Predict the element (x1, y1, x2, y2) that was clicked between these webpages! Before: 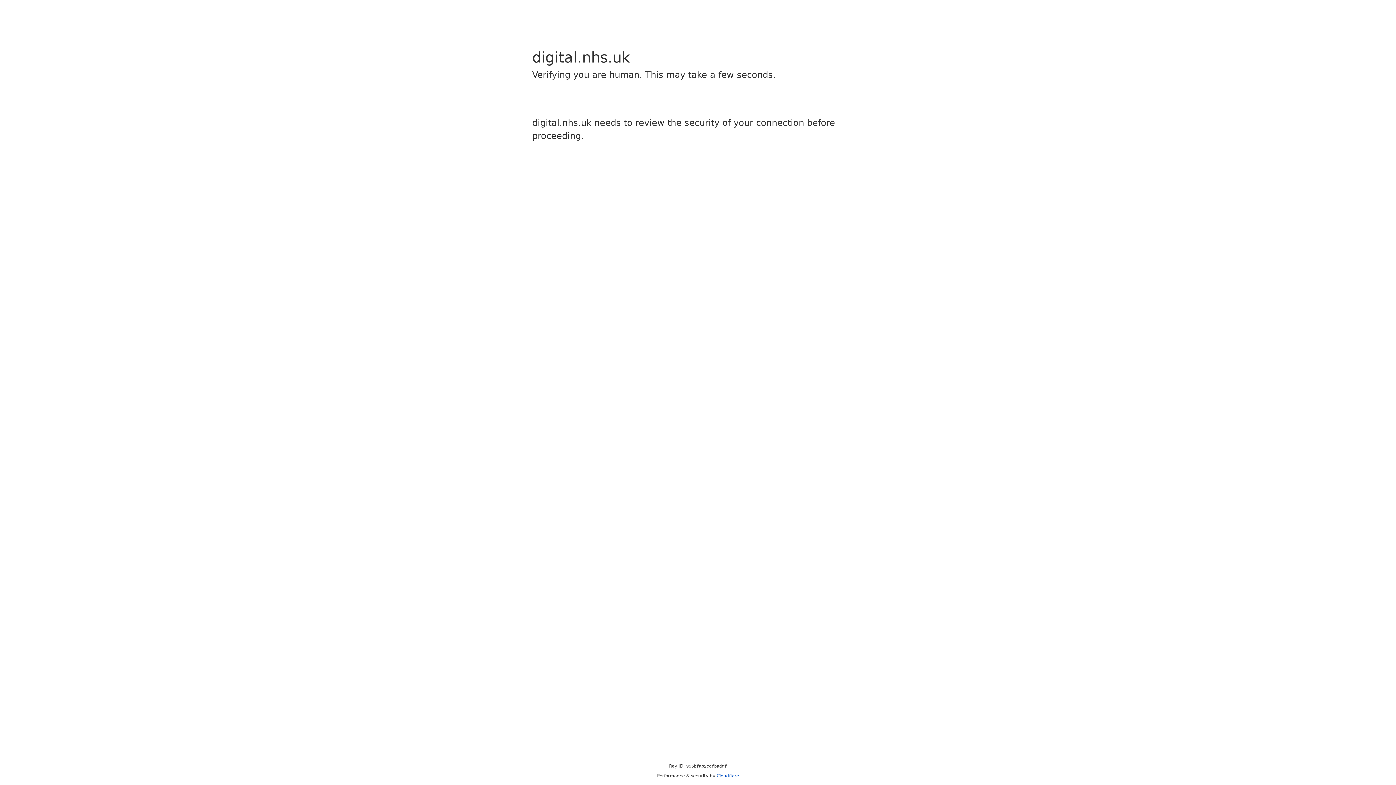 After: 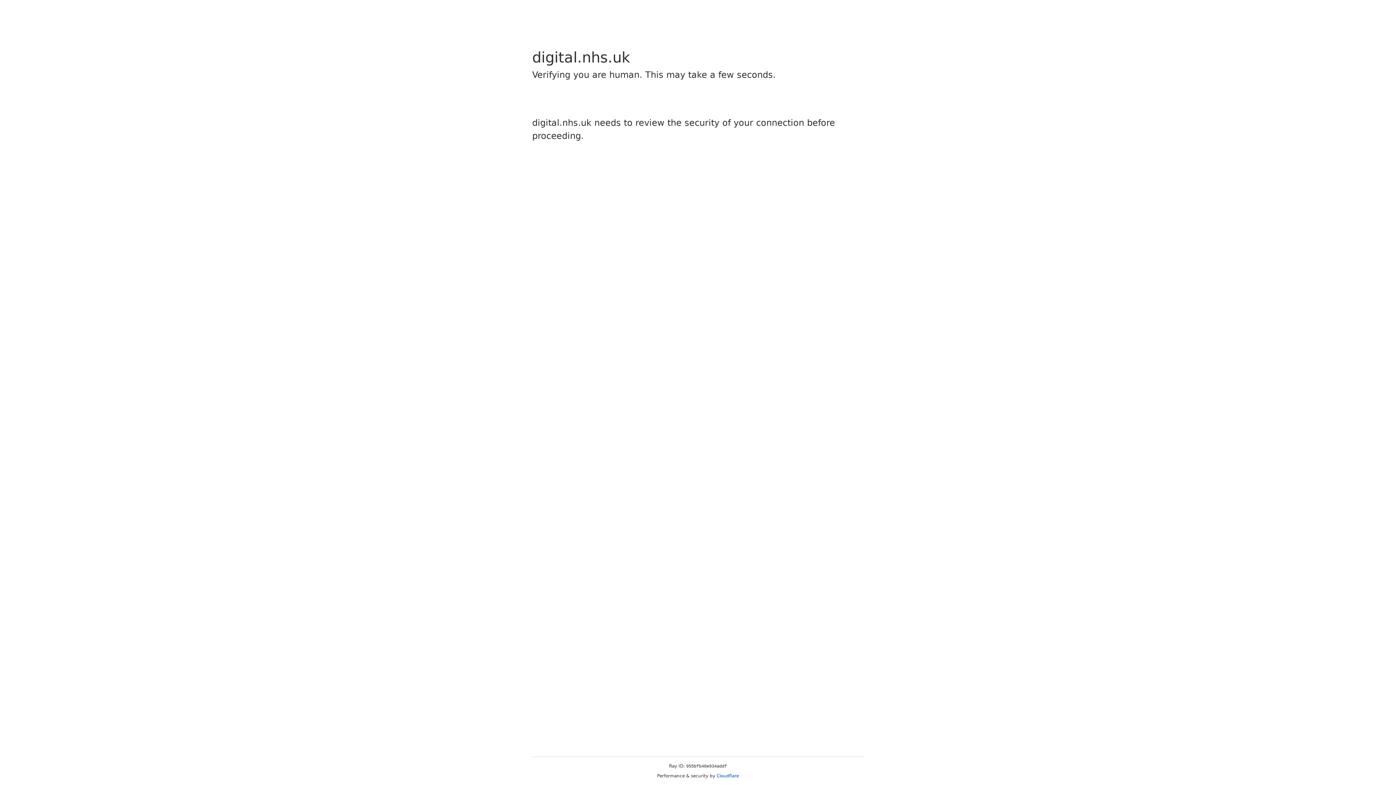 Action: label: Cloudflare bbox: (716, 773, 739, 778)